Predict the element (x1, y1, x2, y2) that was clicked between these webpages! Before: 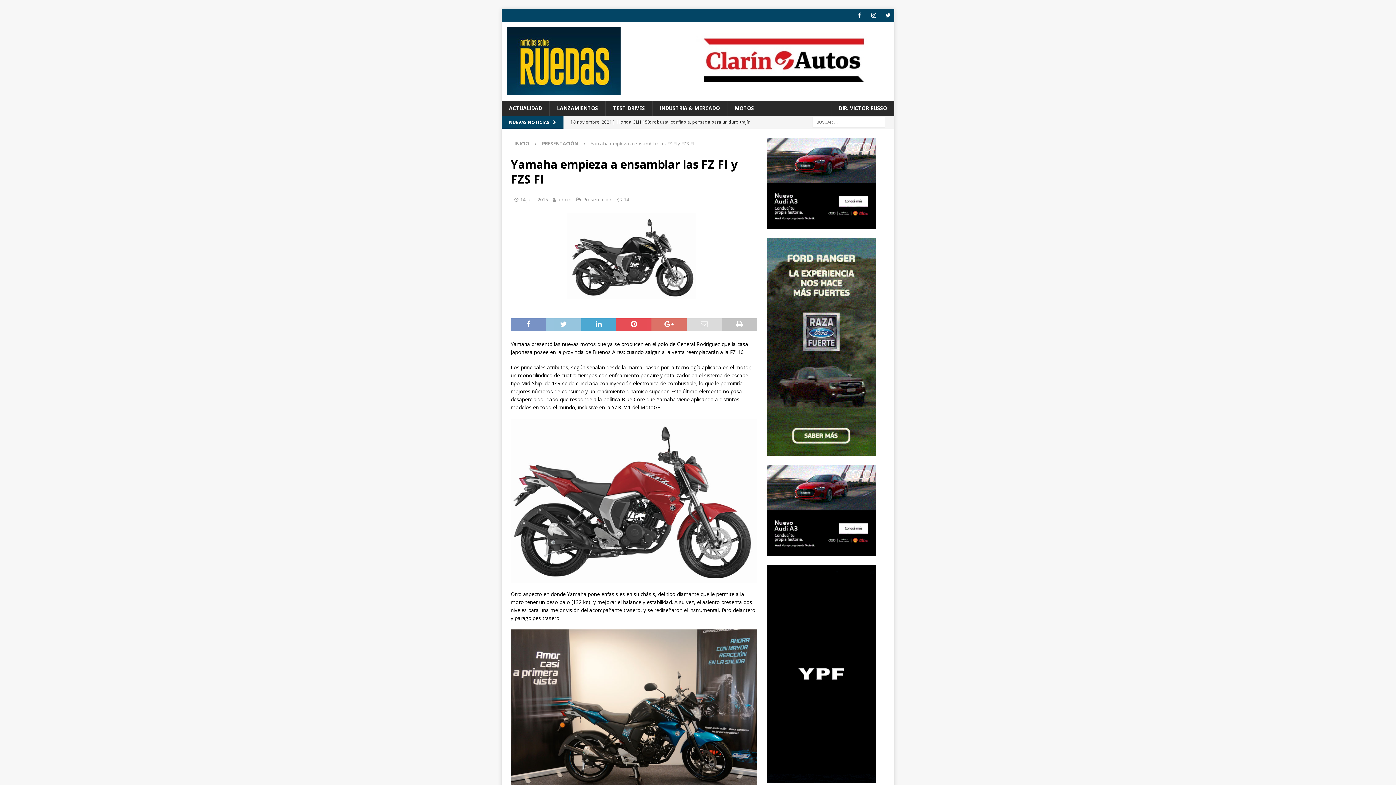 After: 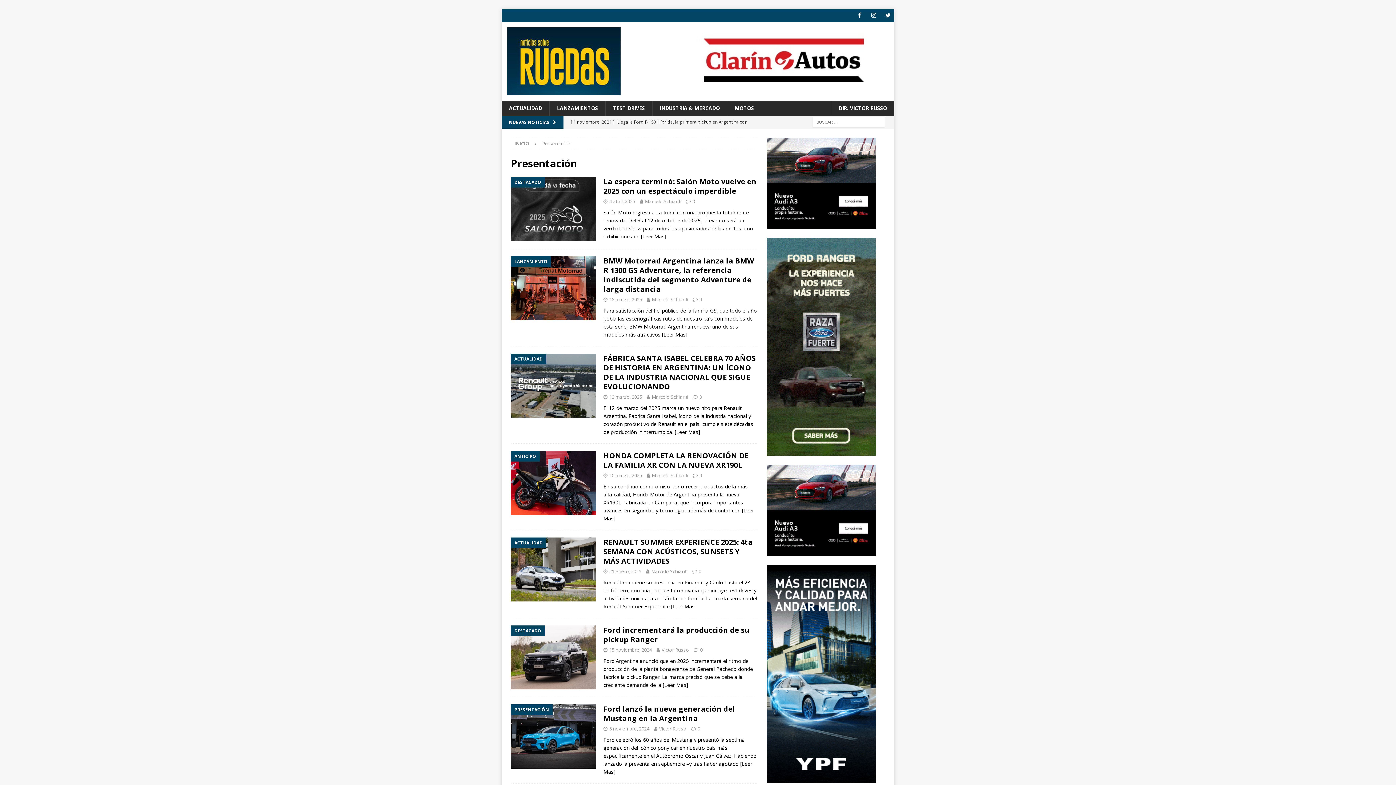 Action: bbox: (583, 196, 612, 202) label: Presentación